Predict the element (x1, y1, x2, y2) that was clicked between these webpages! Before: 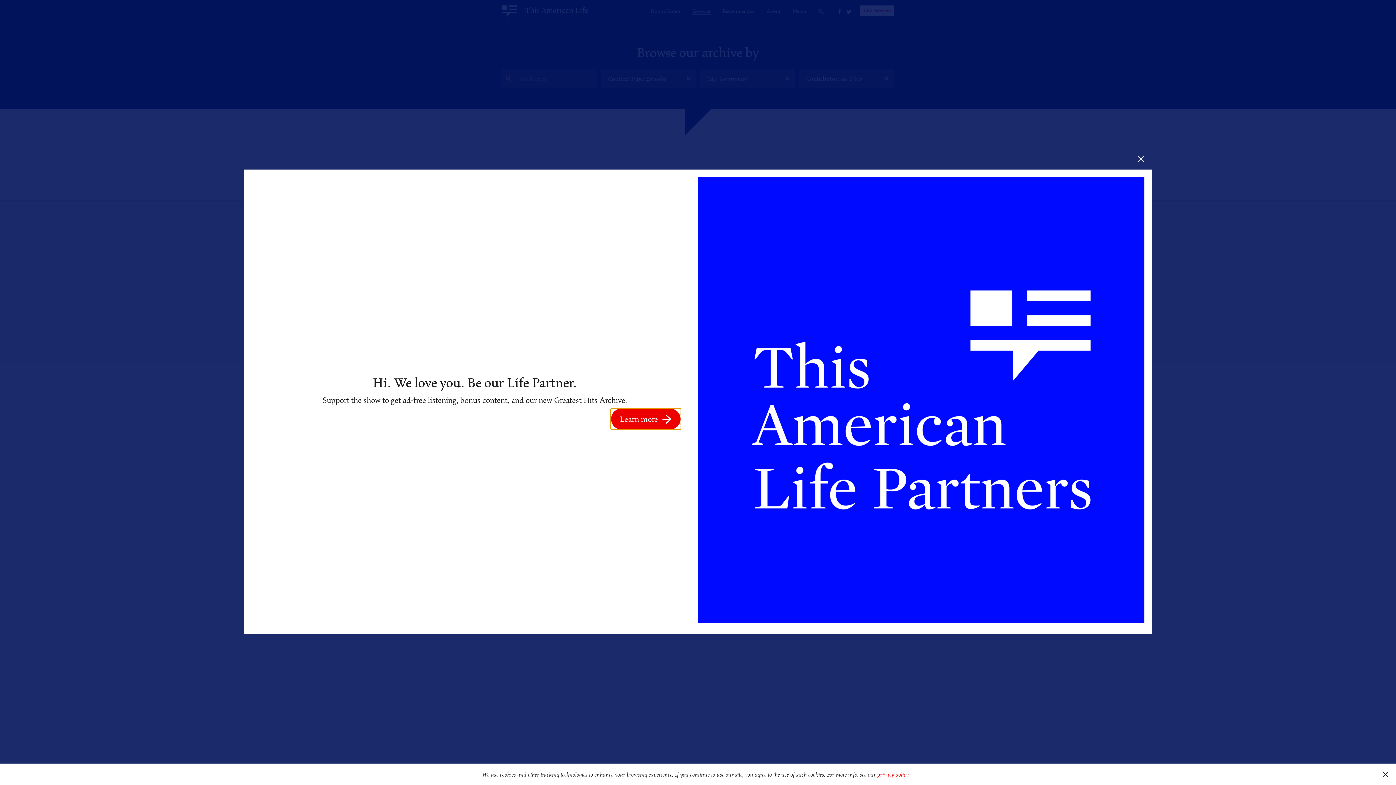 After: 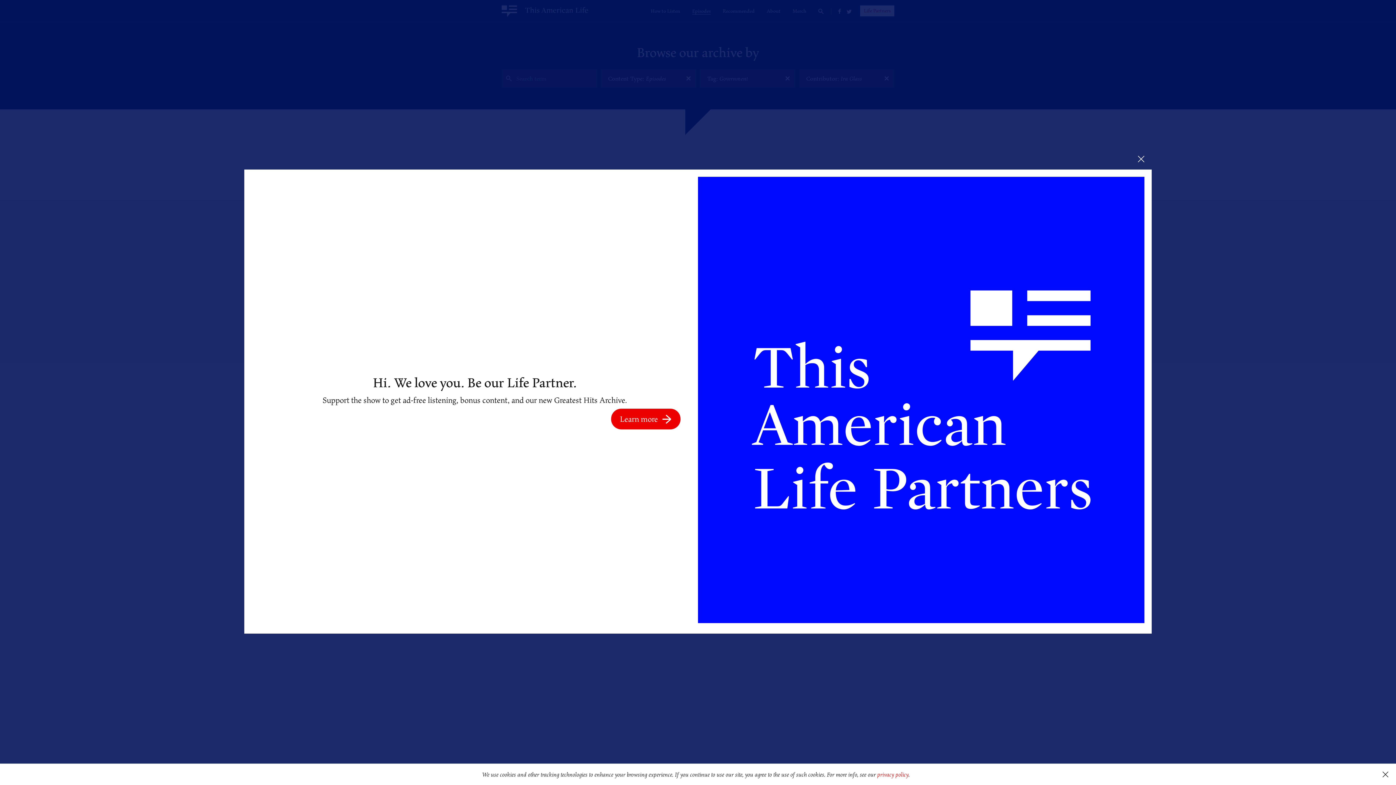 Action: bbox: (698, 176, 1144, 626)